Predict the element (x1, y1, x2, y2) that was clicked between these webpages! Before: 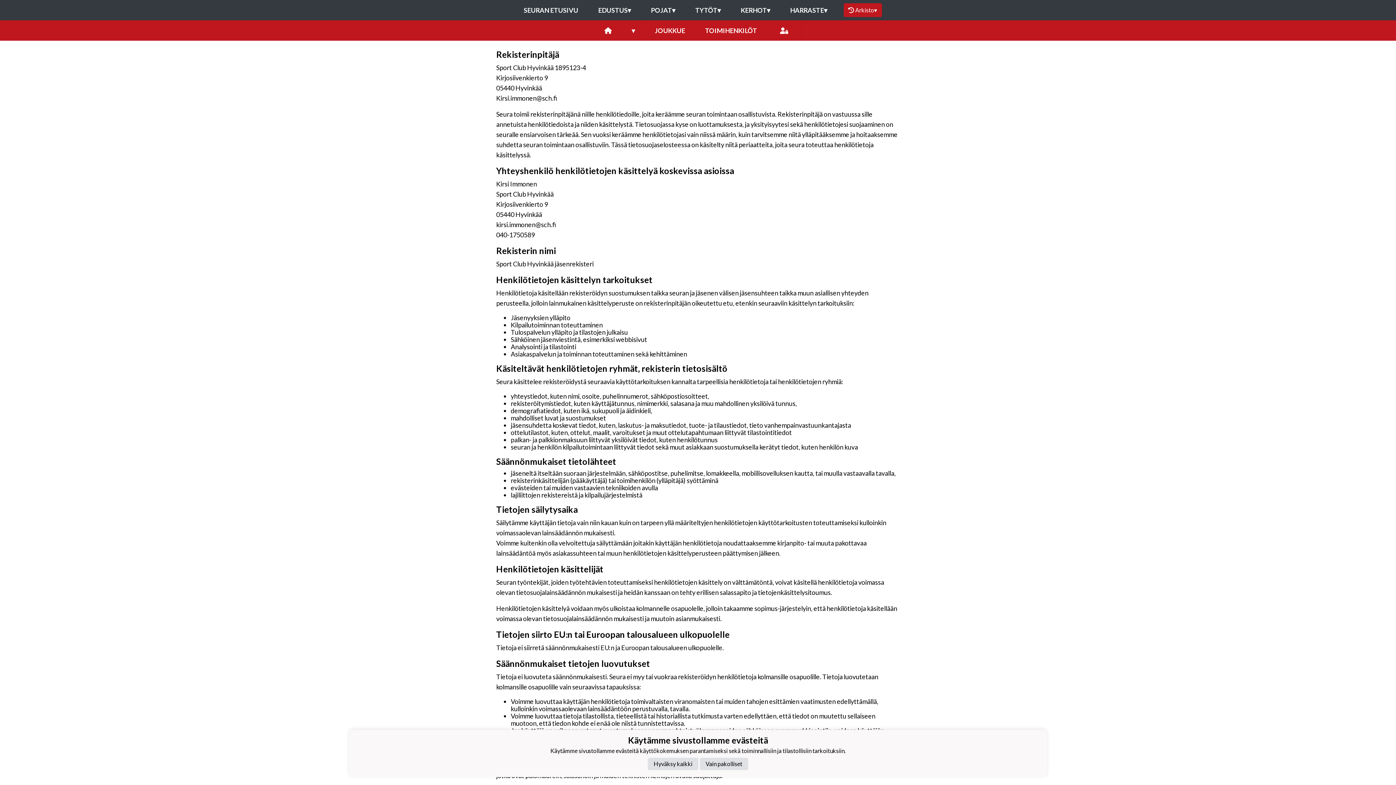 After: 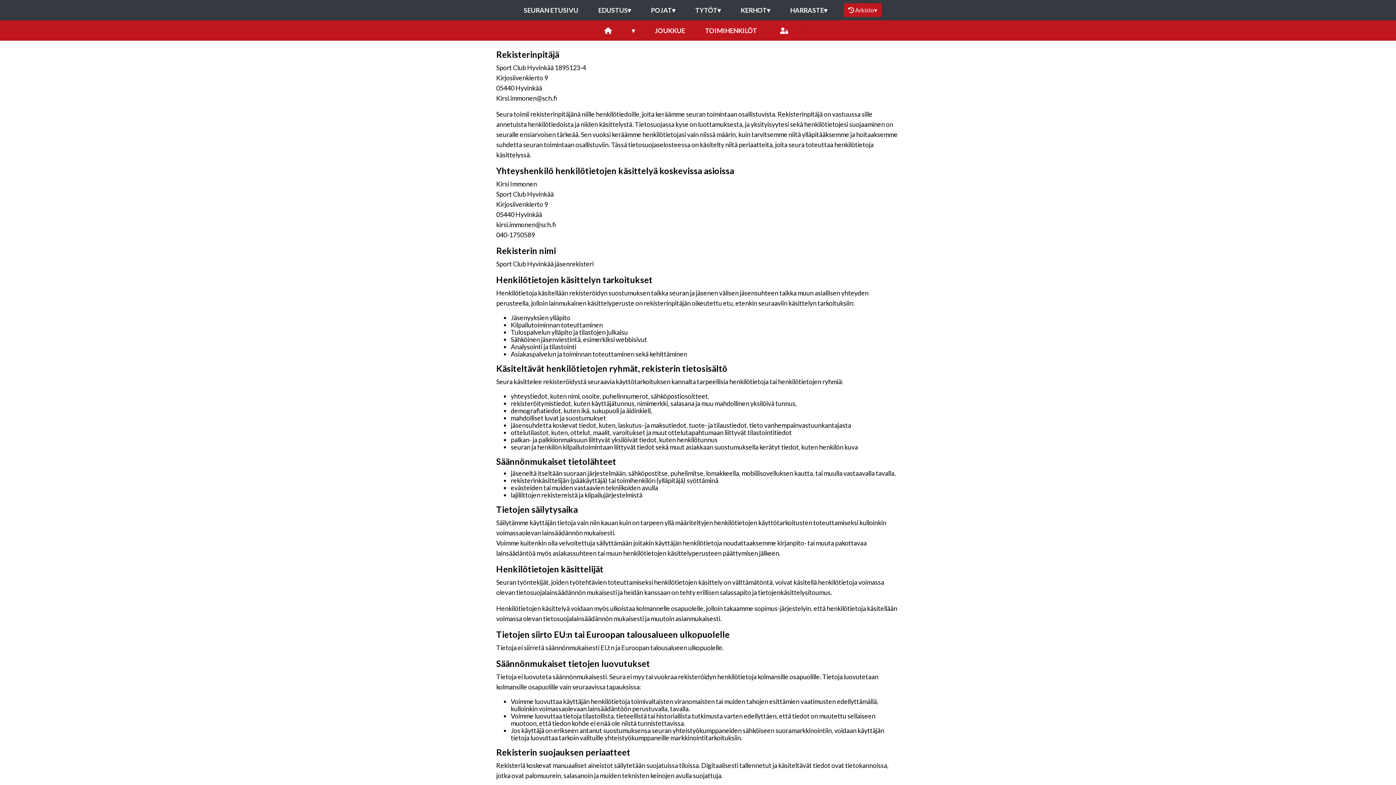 Action: bbox: (648, 758, 698, 770) label: Hyväksy kaikki